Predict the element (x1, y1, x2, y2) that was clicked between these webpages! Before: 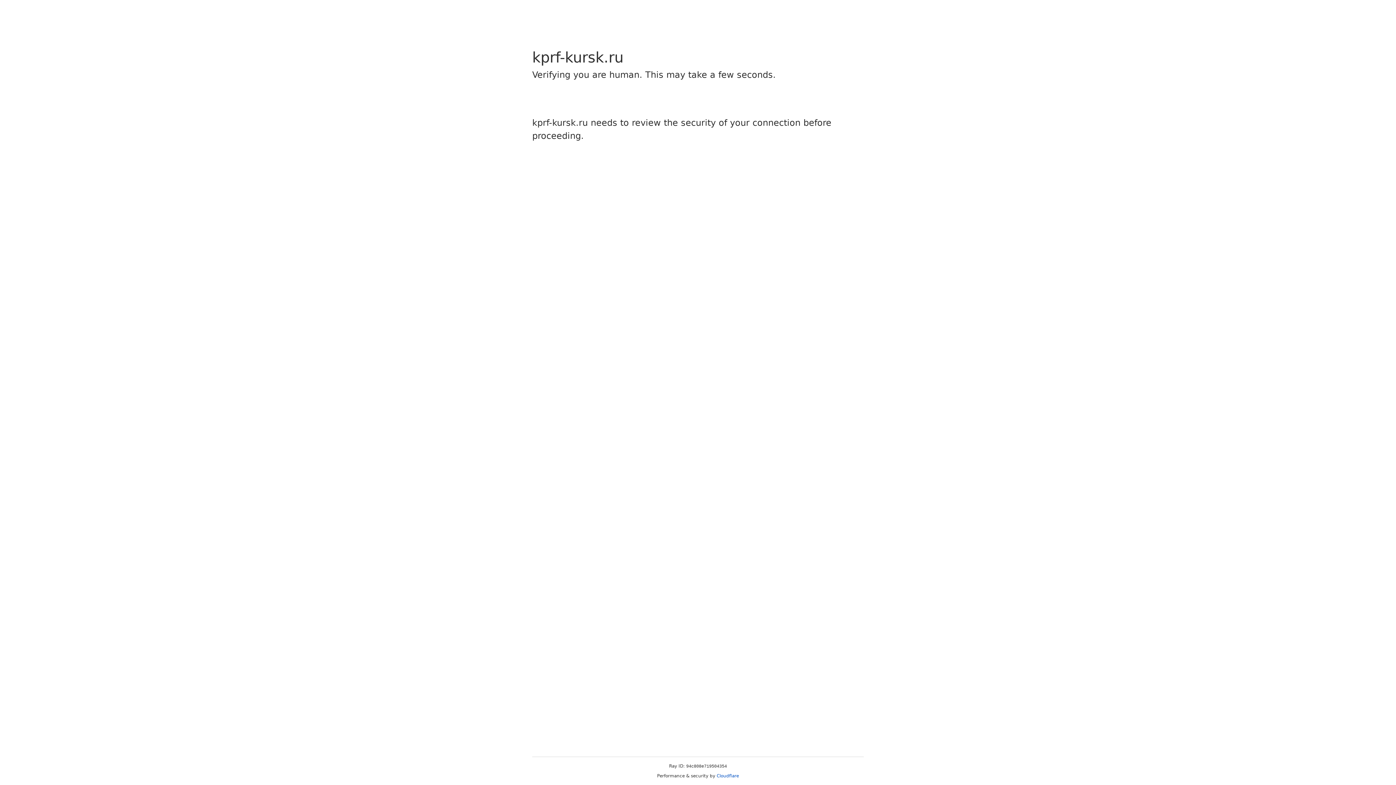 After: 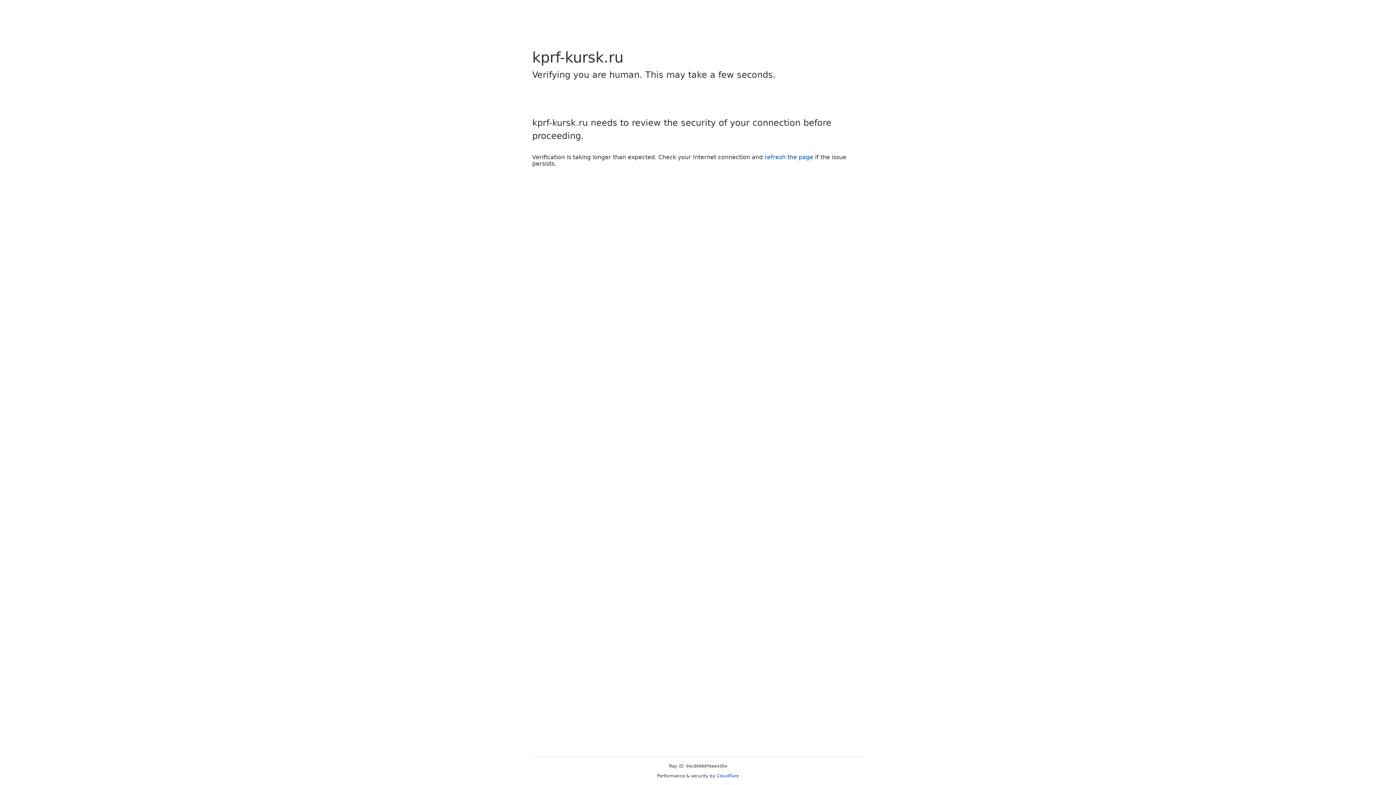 Action: bbox: (716, 773, 739, 778) label: Cloudflare